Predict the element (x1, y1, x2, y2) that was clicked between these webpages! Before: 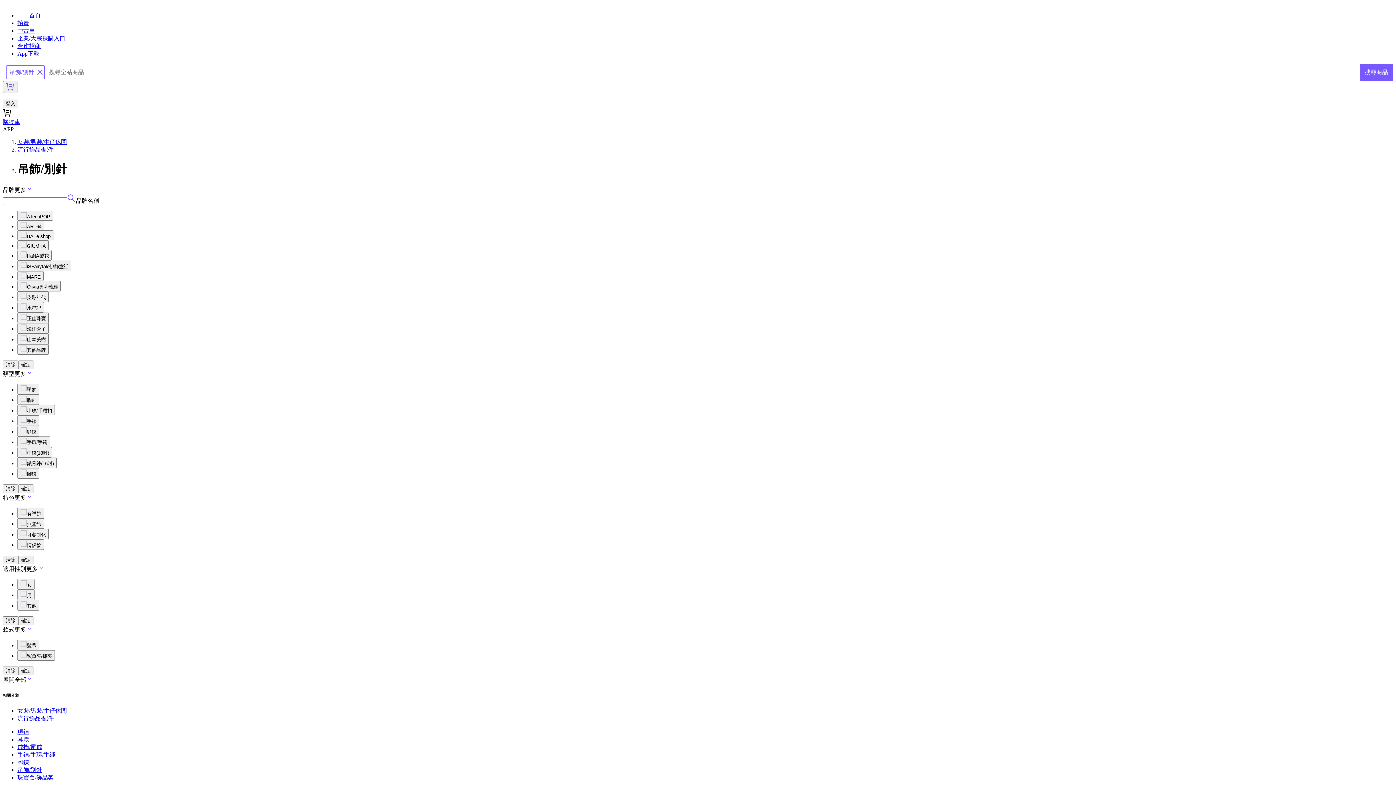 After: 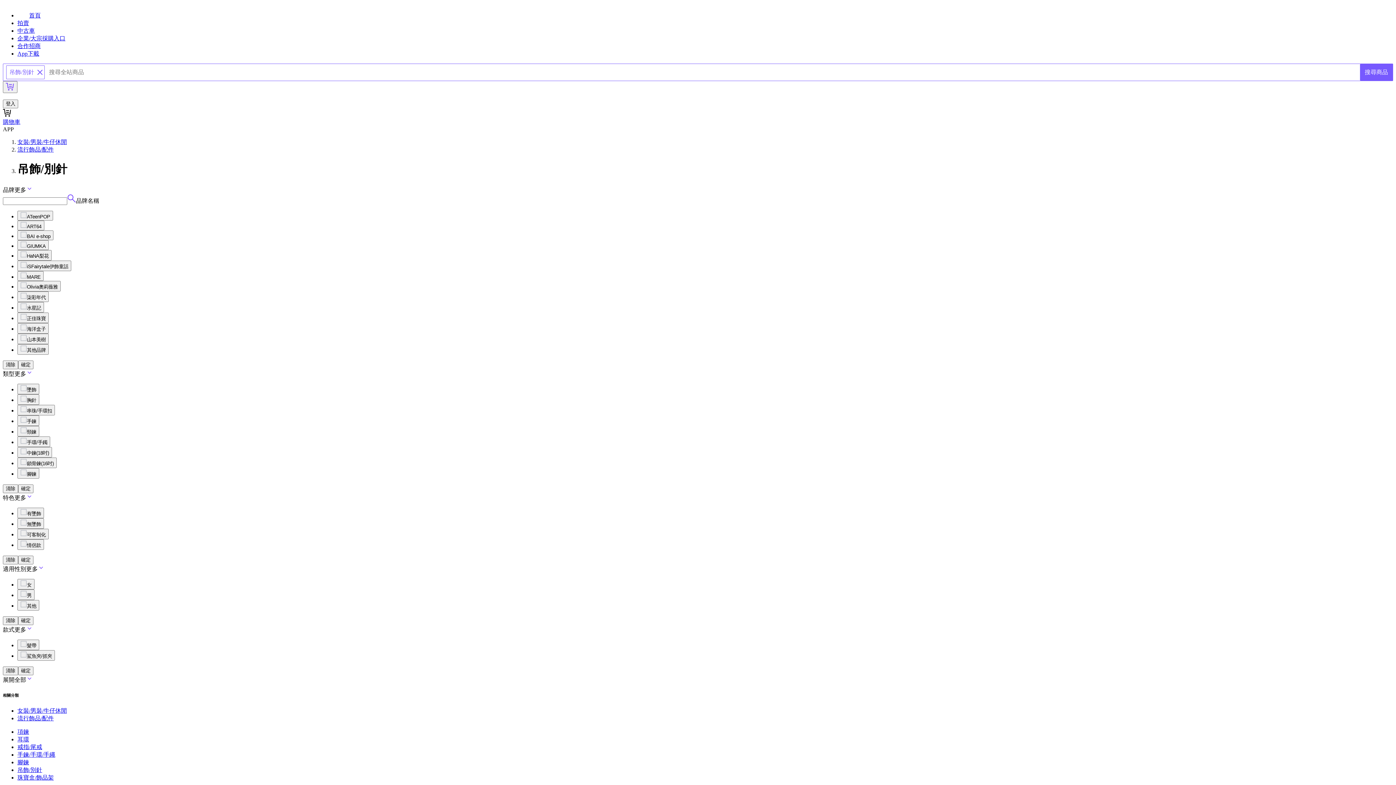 Action: bbox: (35, 68, 44, 76) label: 關閉搜尋條件